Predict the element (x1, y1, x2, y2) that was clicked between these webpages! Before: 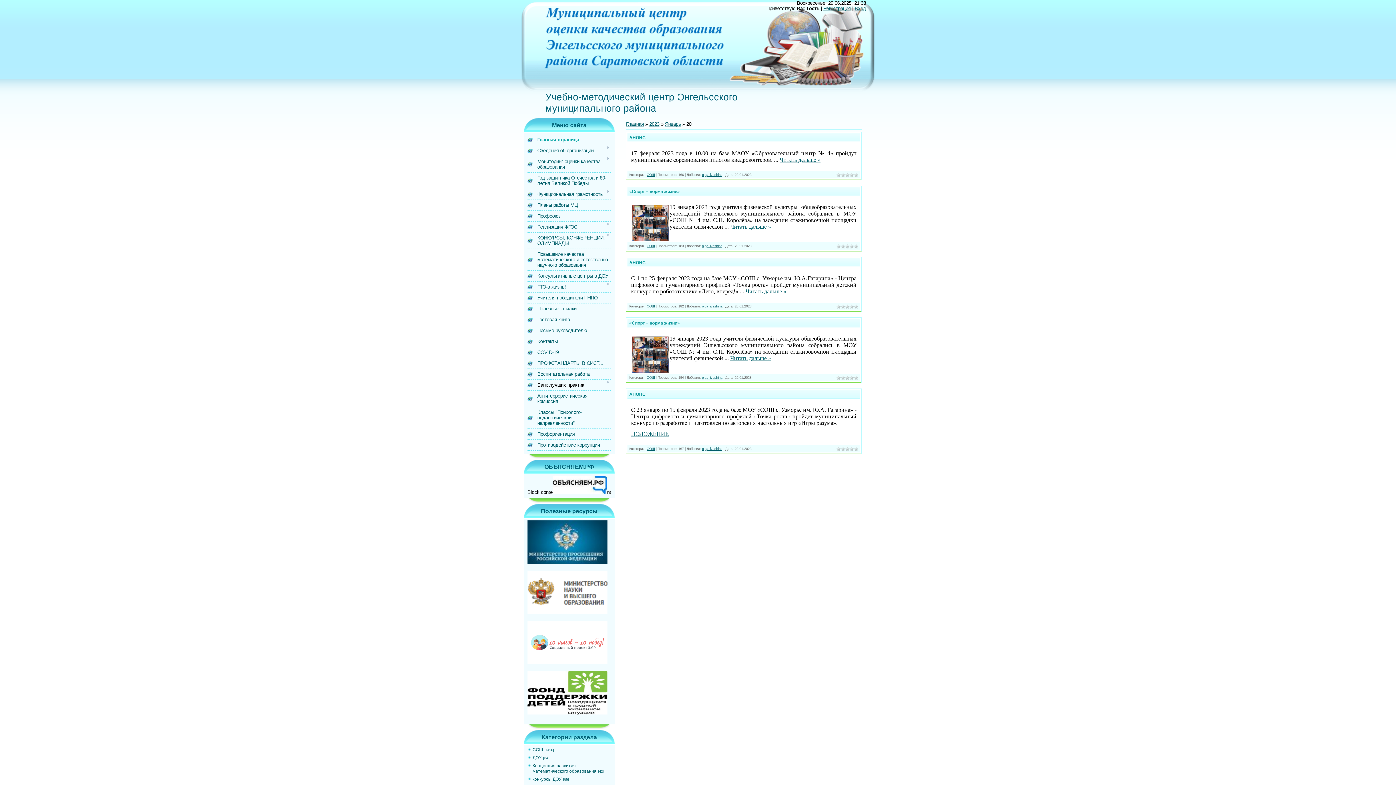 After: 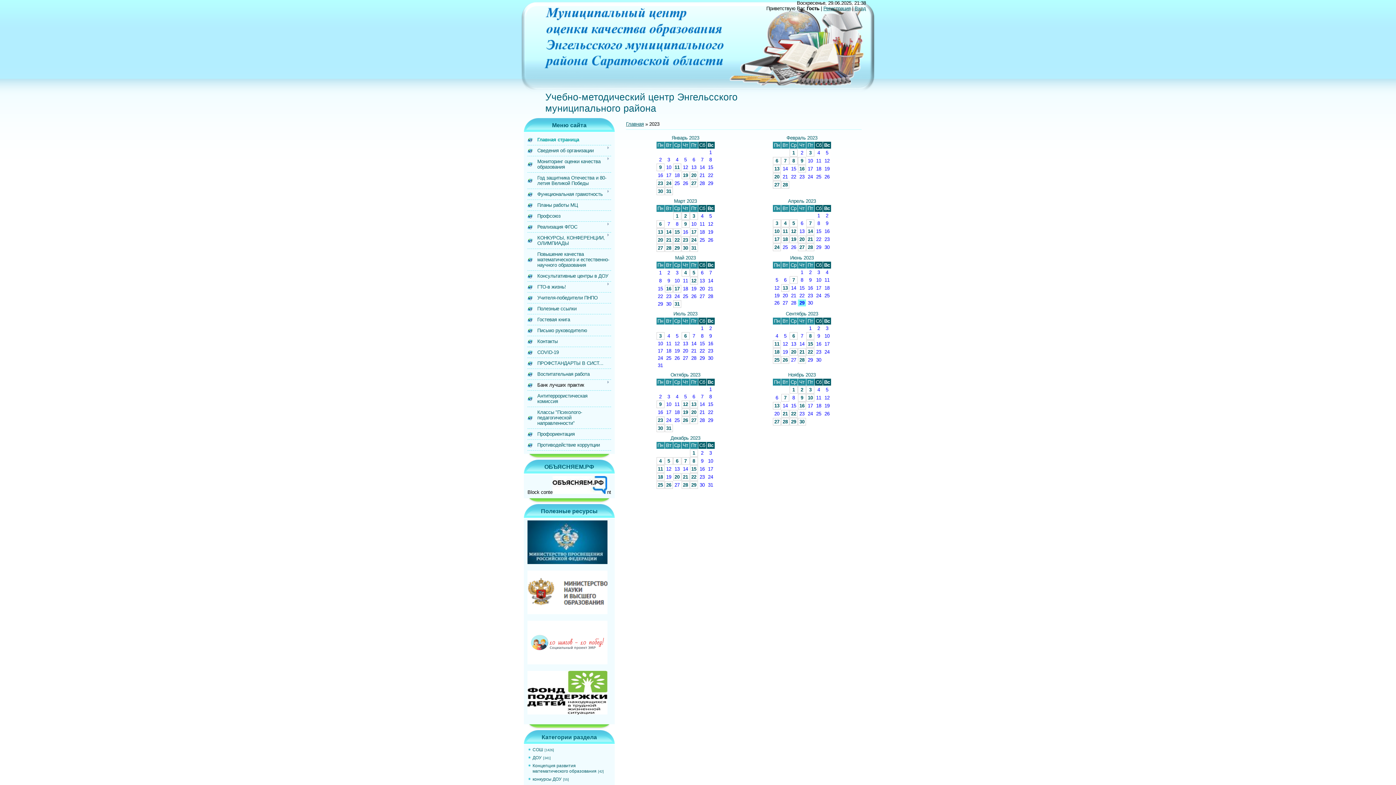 Action: bbox: (649, 121, 659, 126) label: 2023